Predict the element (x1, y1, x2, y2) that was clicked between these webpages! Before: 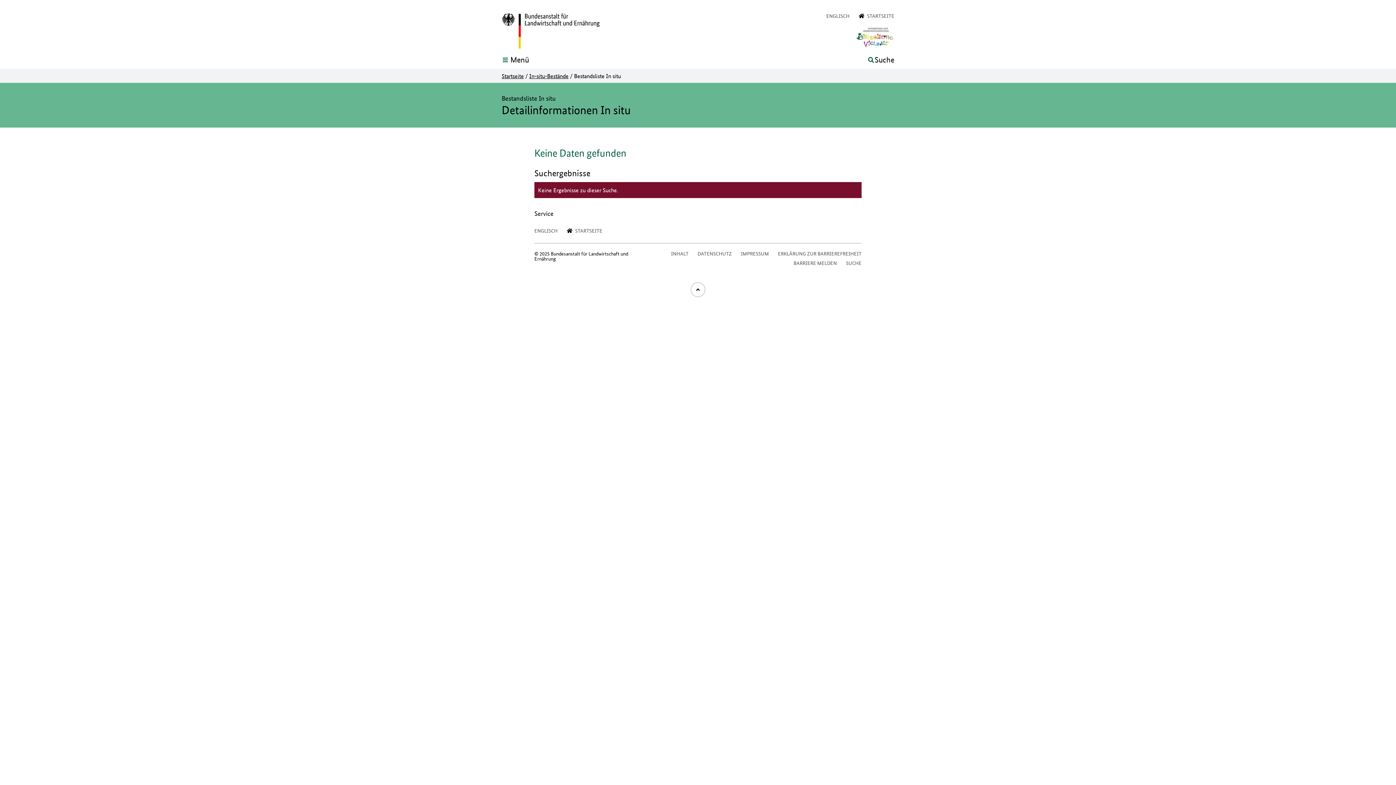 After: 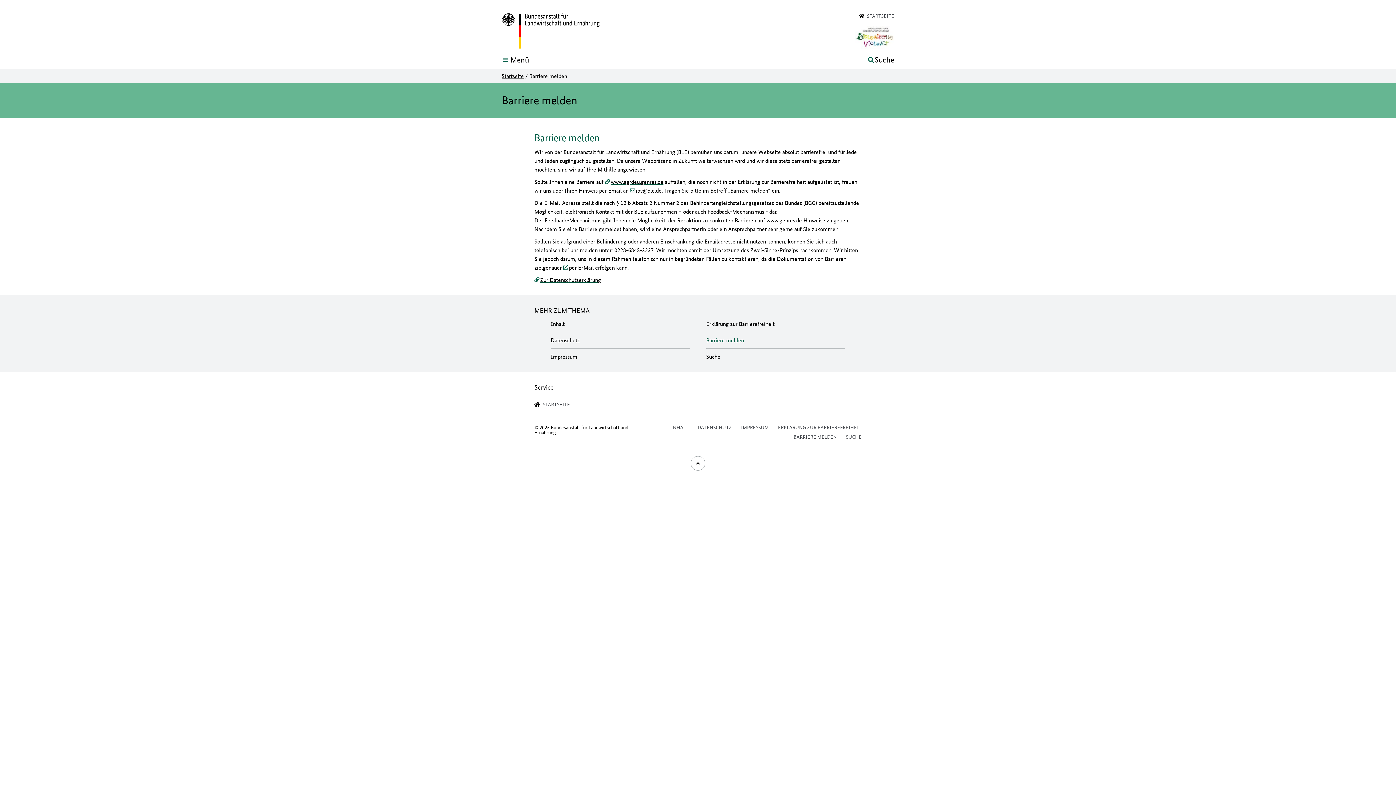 Action: label: BARRIERE MELDEN bbox: (793, 259, 837, 266)